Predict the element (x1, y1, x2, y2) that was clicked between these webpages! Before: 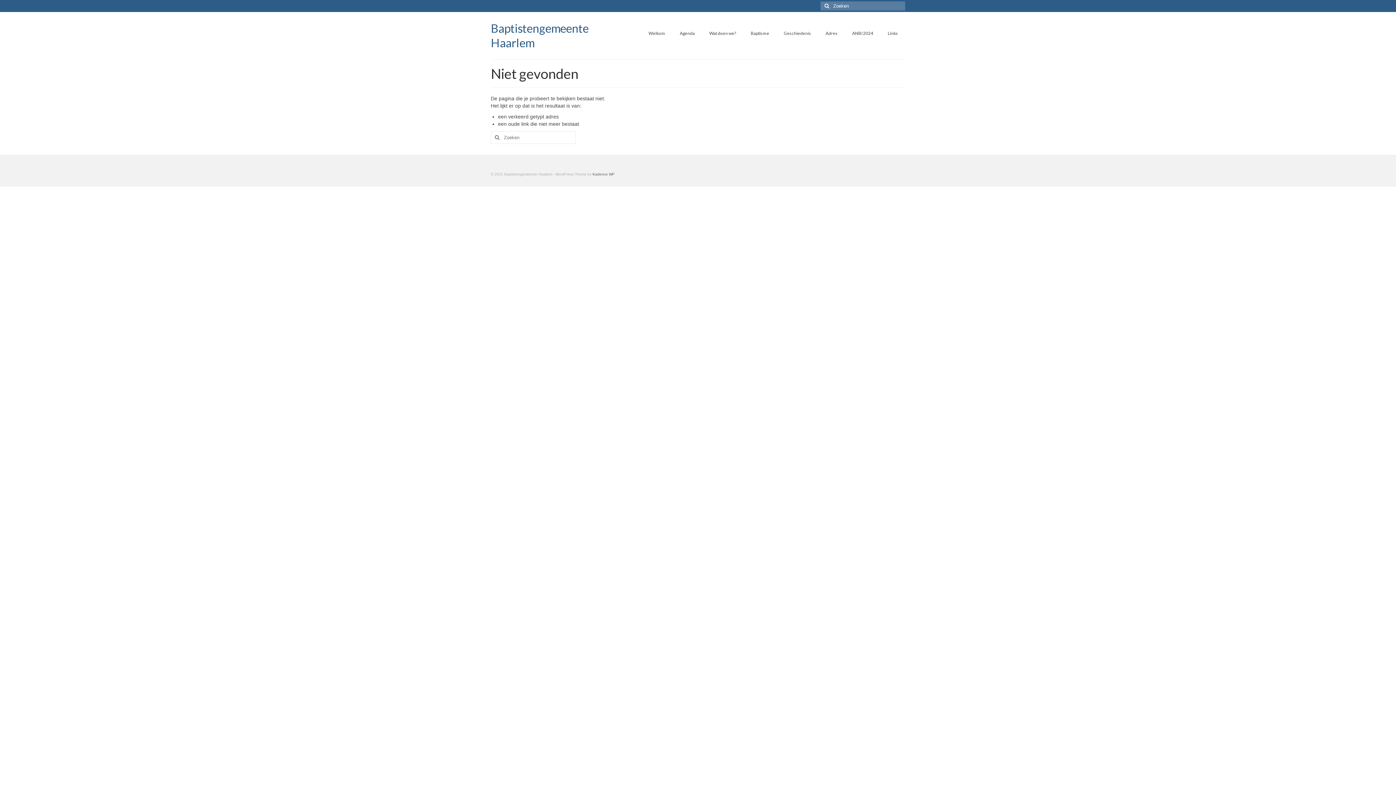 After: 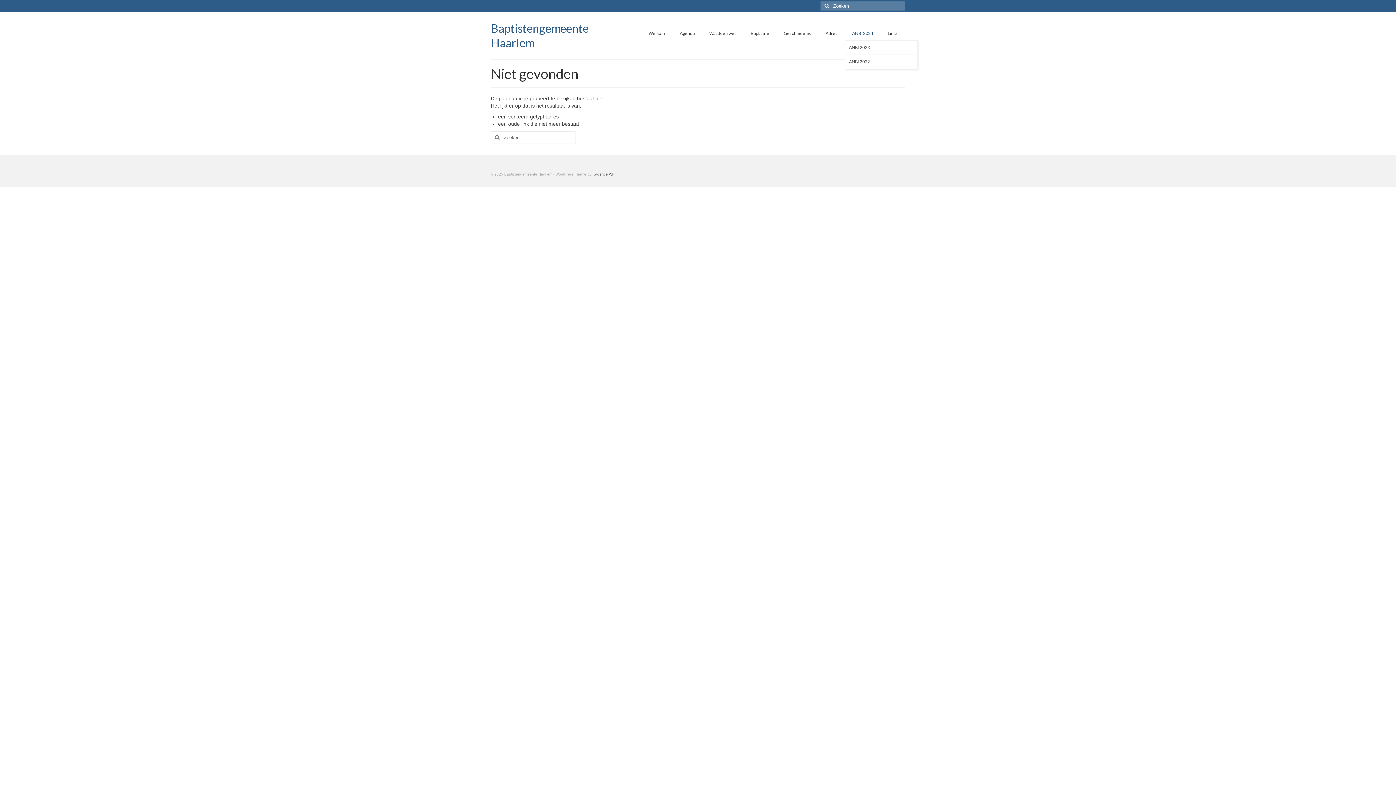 Action: label: ANBI 2024 bbox: (845, 26, 880, 40)